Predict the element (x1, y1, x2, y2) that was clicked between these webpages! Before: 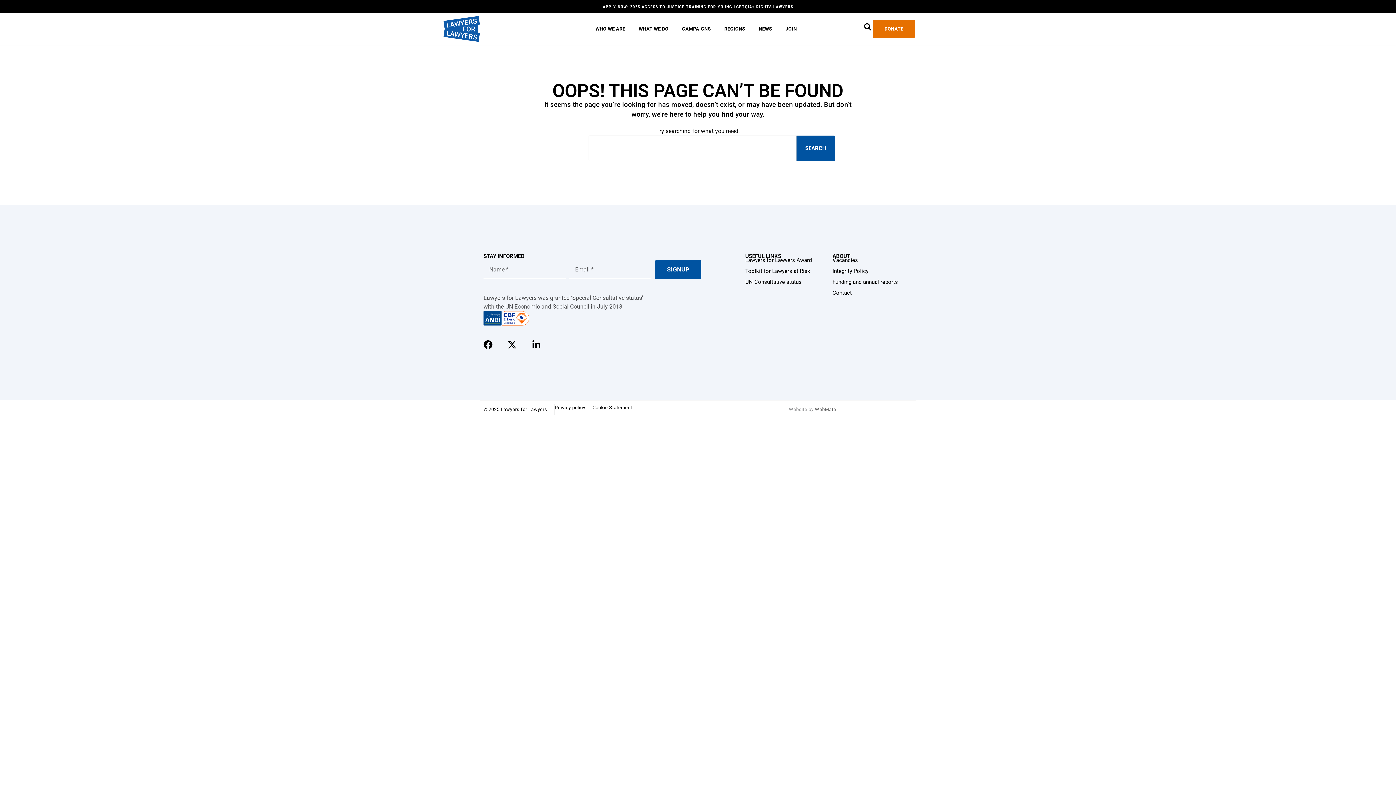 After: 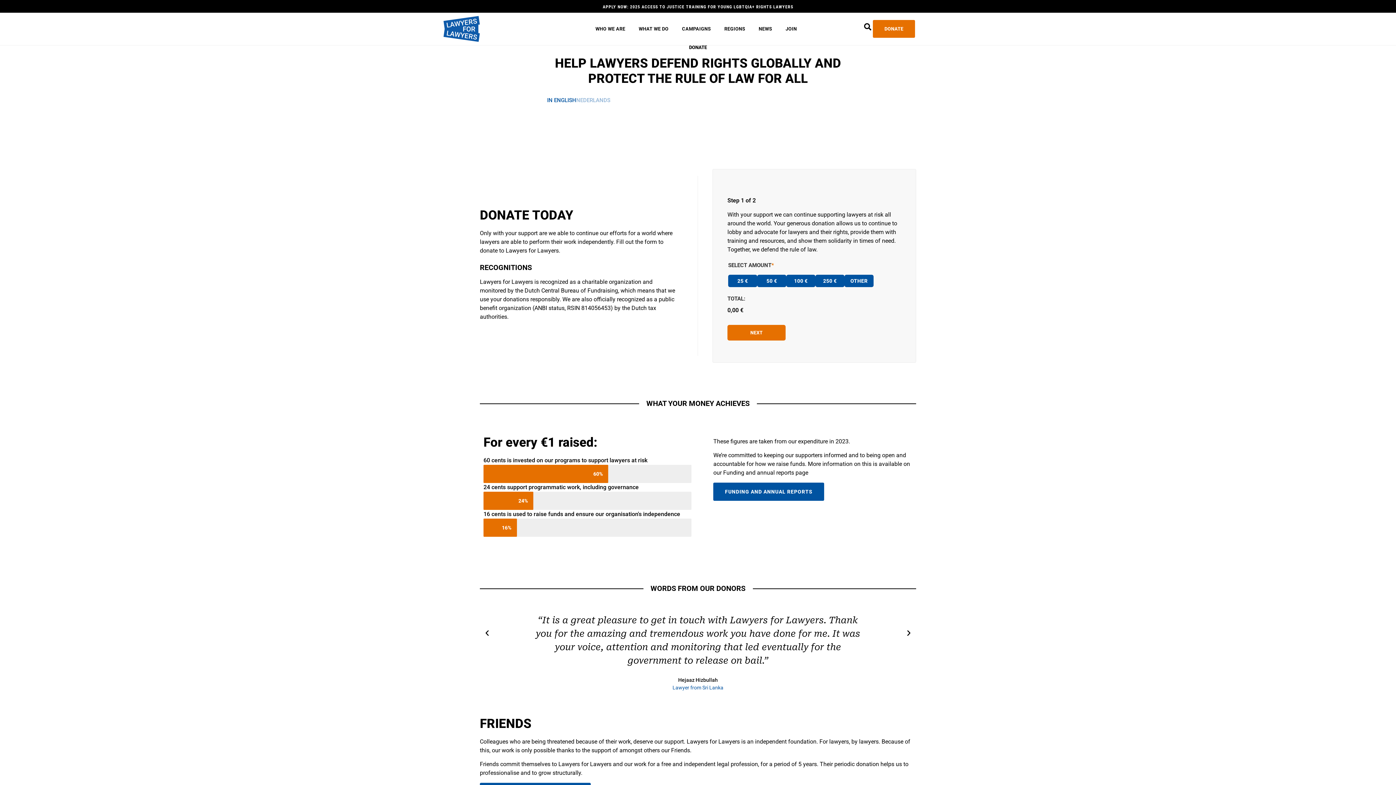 Action: label: DONATE bbox: (873, 20, 915, 37)